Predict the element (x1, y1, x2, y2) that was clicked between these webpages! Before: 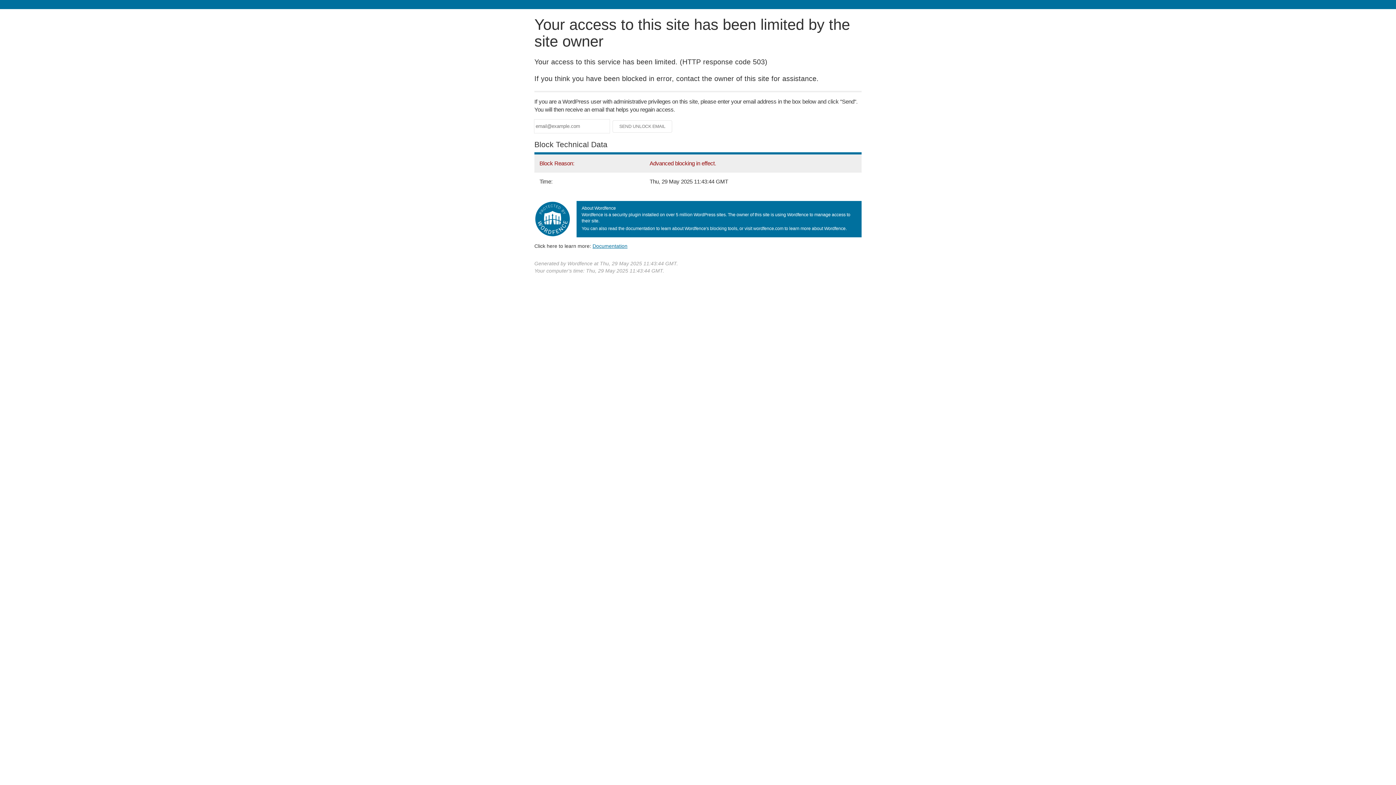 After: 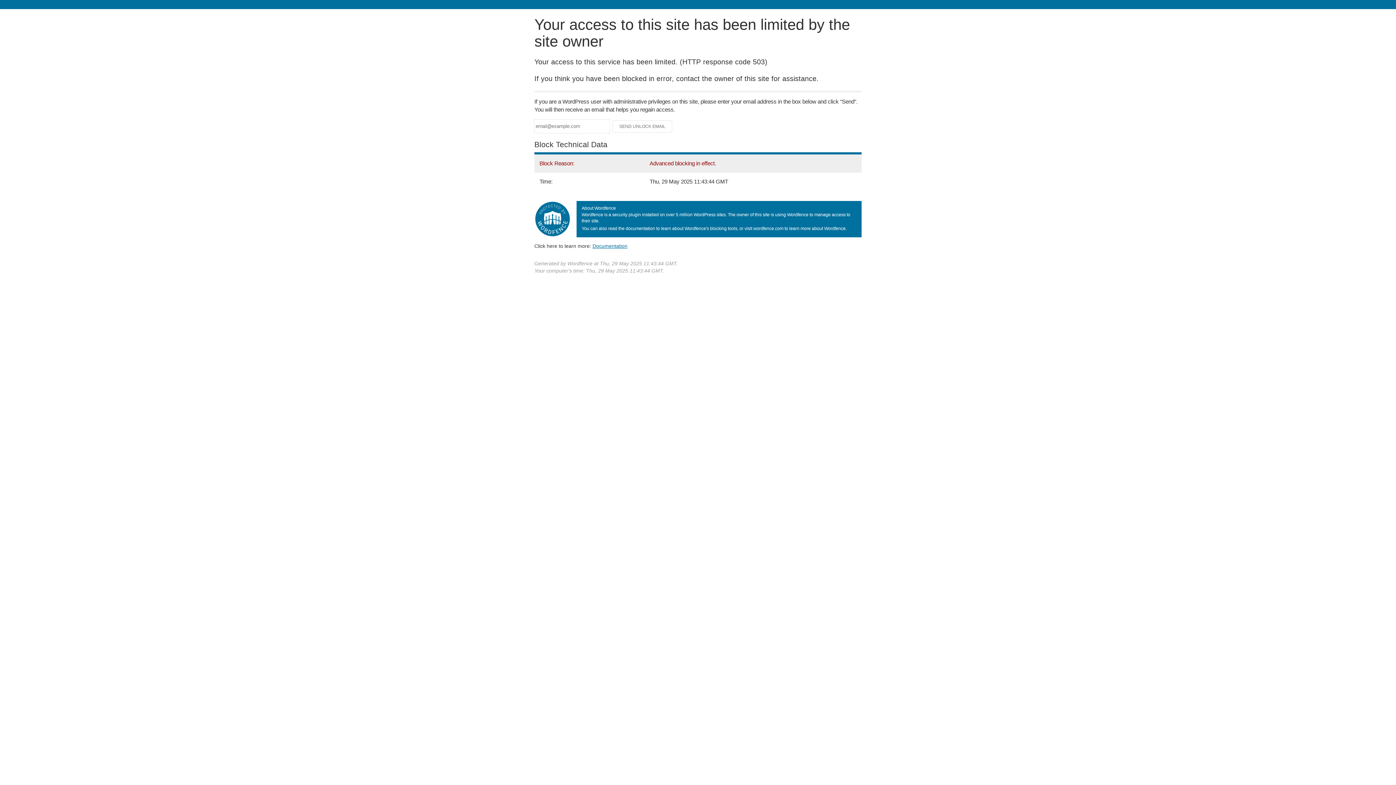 Action: label: Documentation bbox: (592, 243, 627, 248)